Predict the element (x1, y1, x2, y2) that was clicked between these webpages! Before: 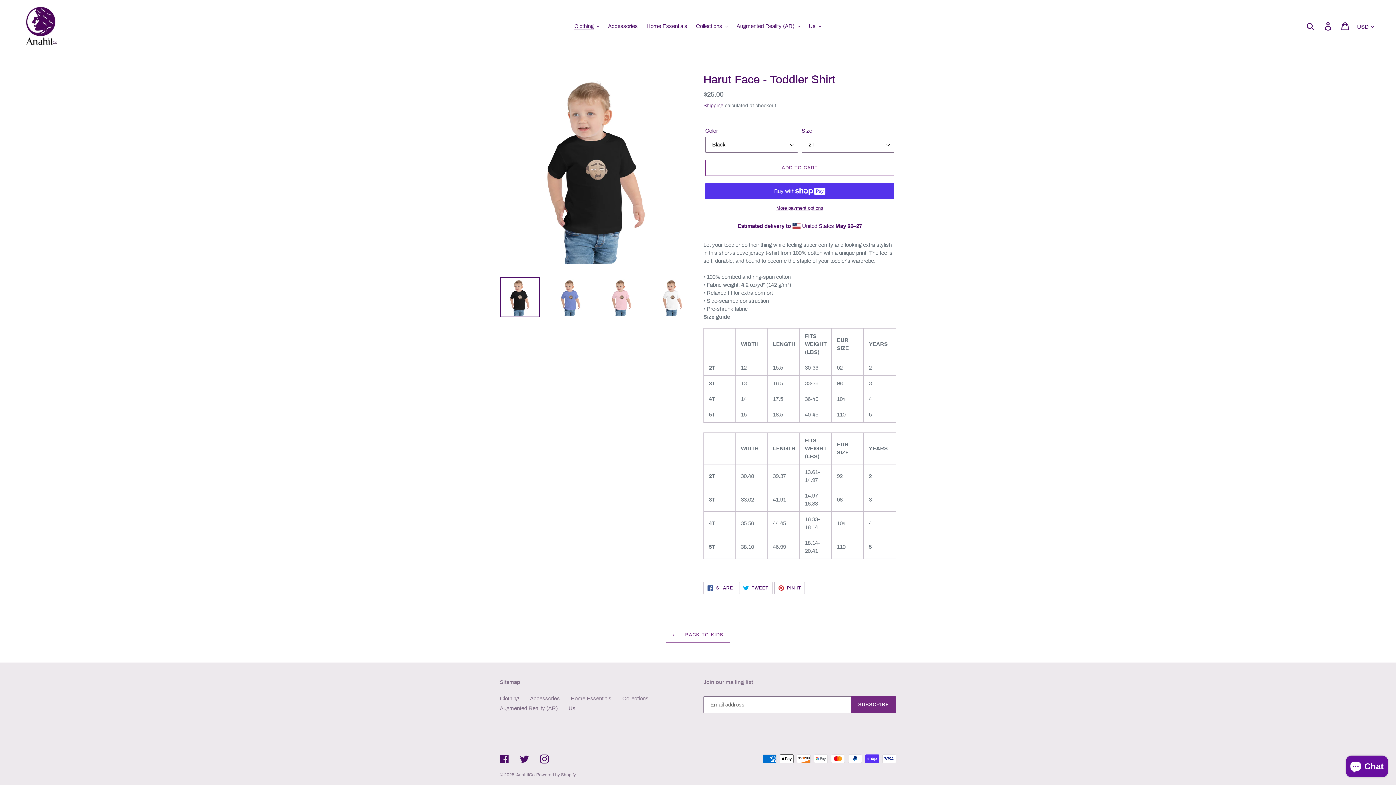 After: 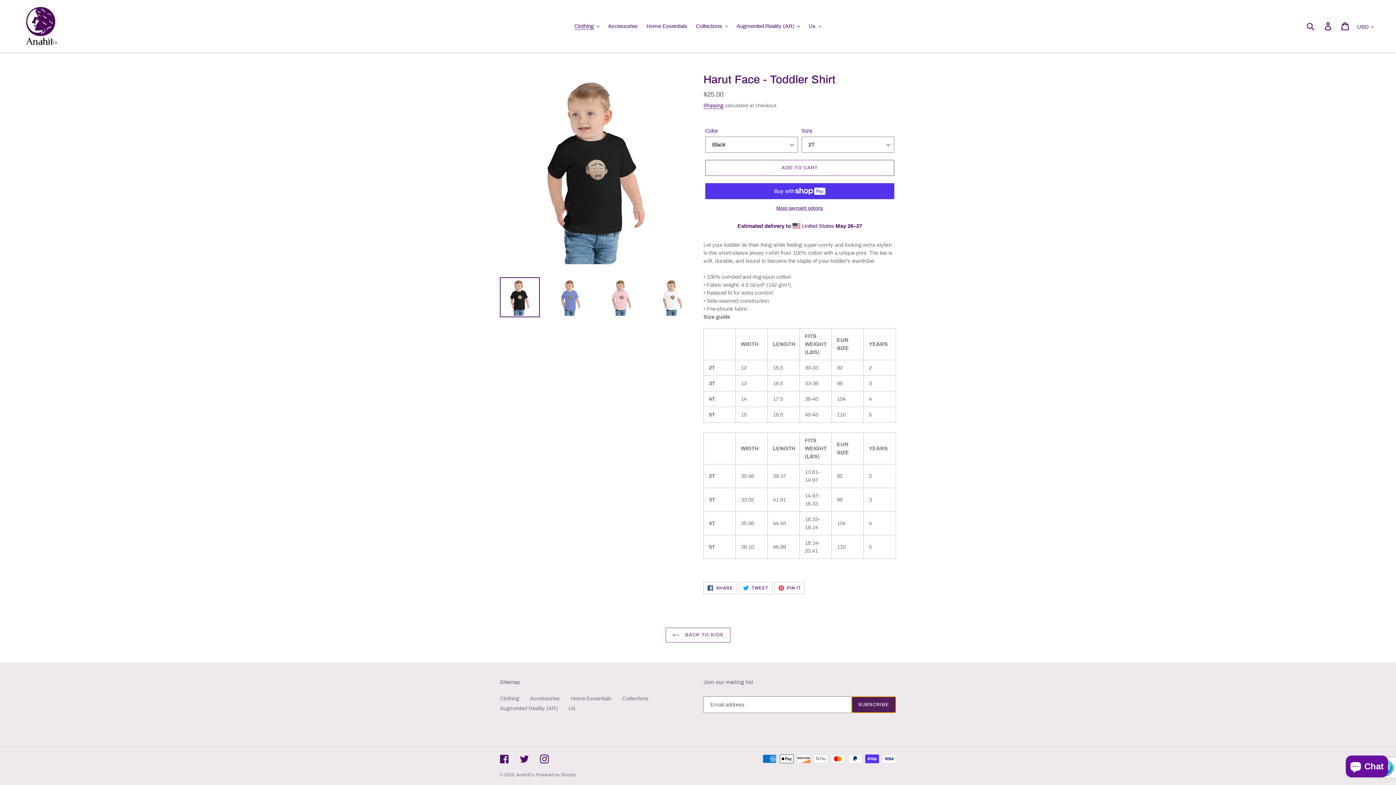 Action: bbox: (851, 696, 896, 713) label: SUBSCRIBE